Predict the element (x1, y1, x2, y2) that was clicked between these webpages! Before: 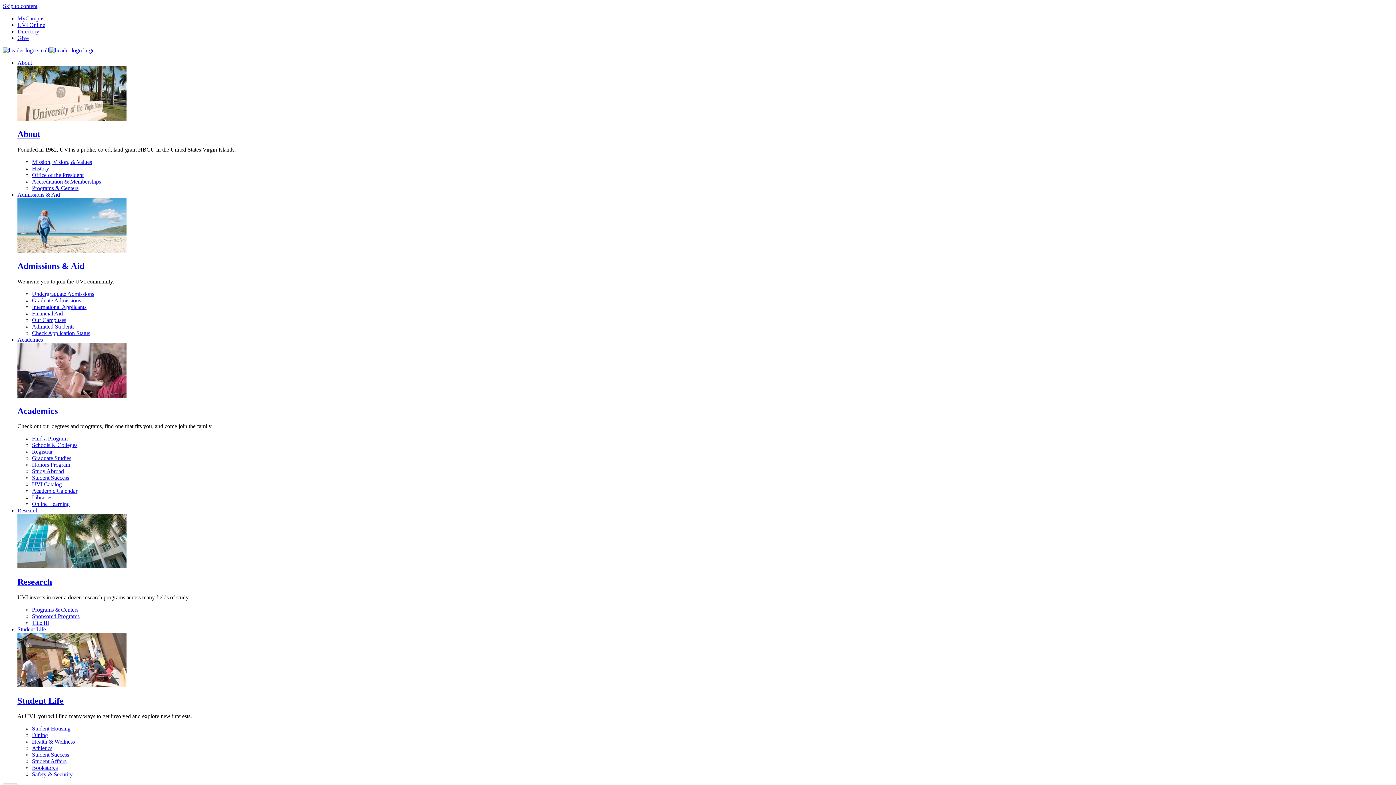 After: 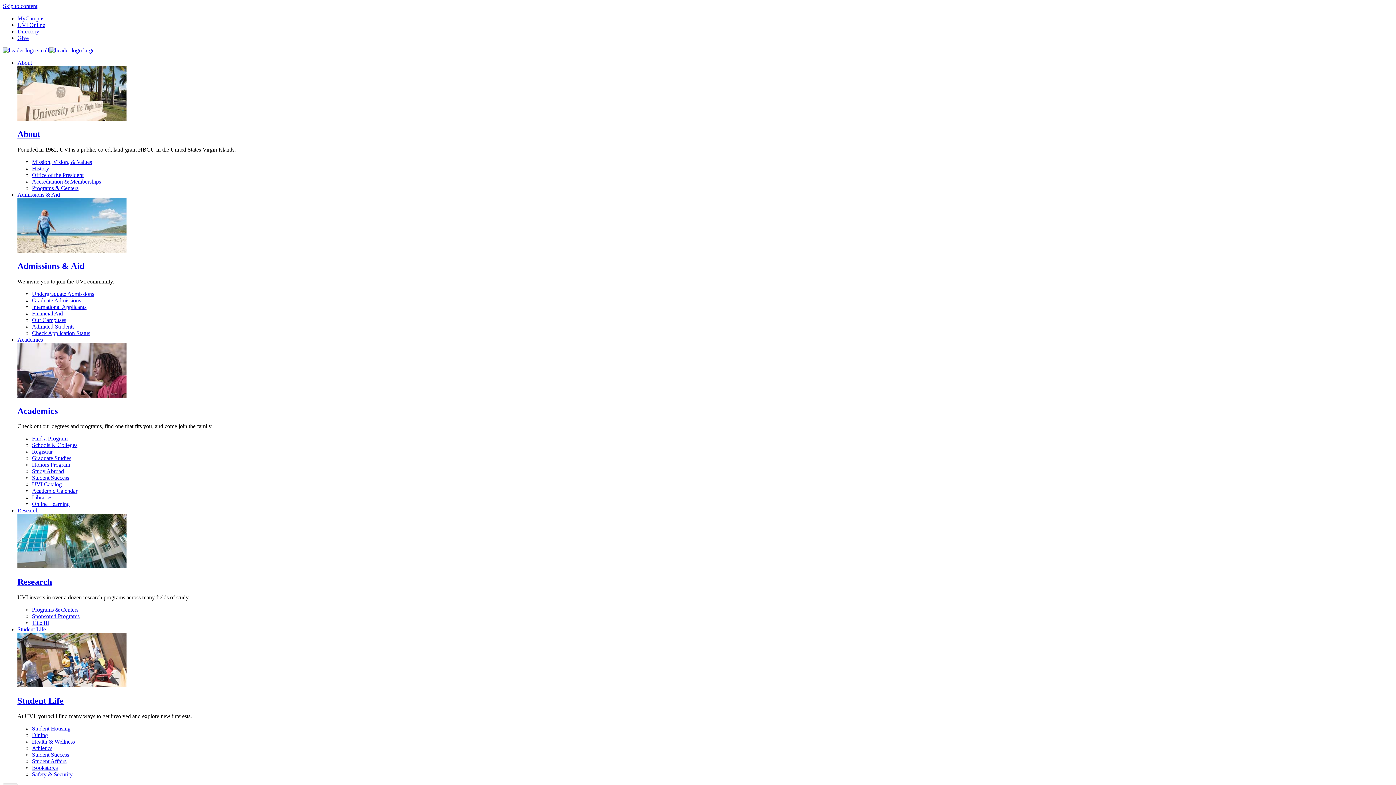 Action: bbox: (17, 696, 63, 705) label: Student Life